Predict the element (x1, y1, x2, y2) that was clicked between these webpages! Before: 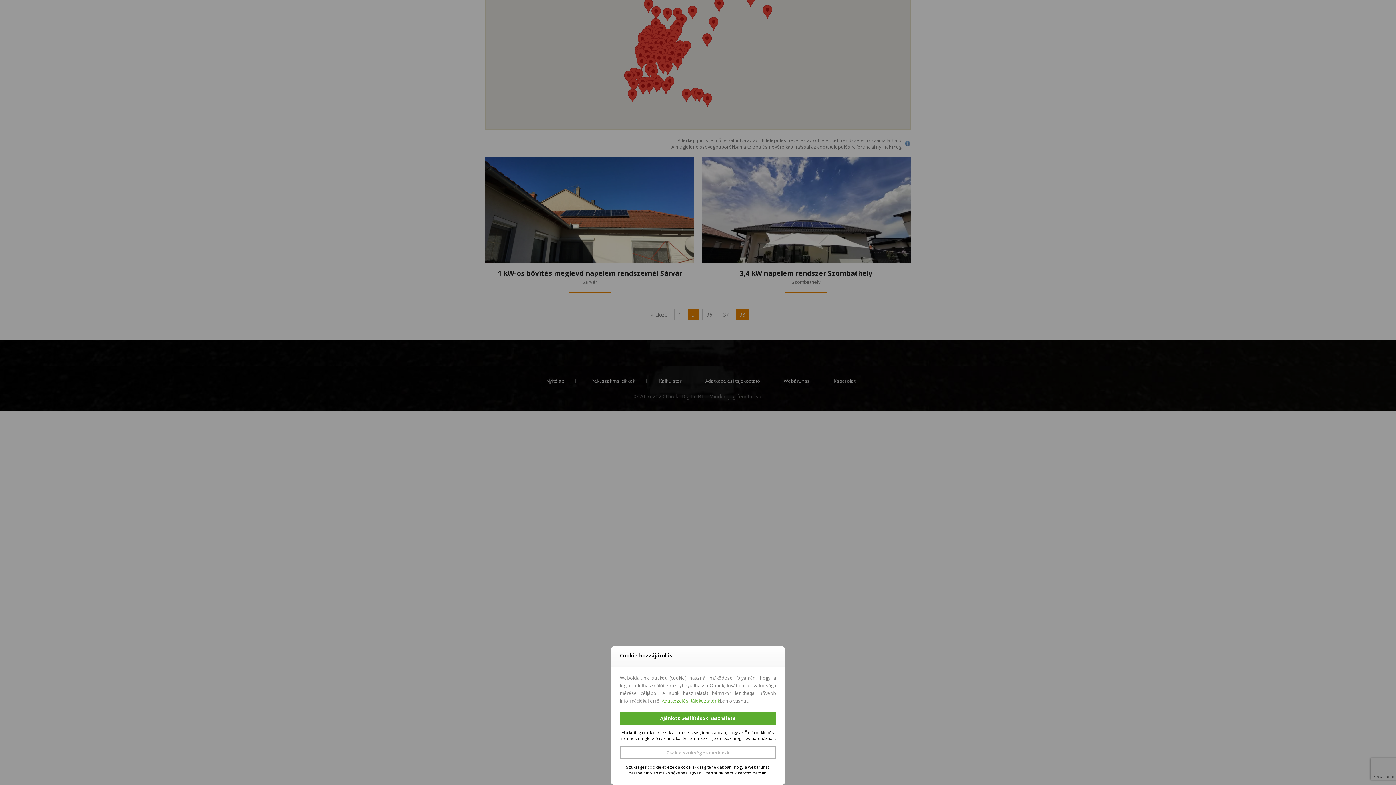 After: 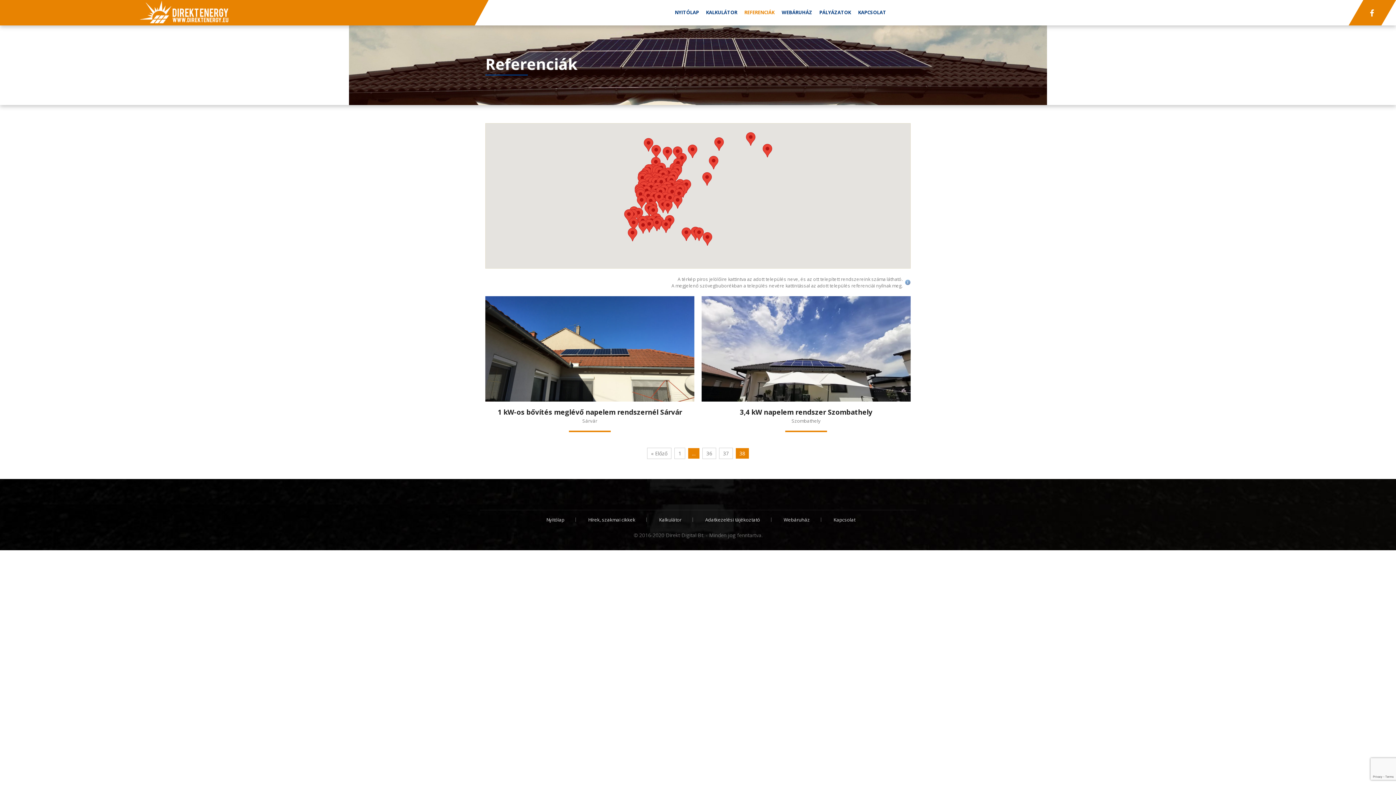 Action: bbox: (620, 712, 776, 725) label: Ajánlott beállítások használata